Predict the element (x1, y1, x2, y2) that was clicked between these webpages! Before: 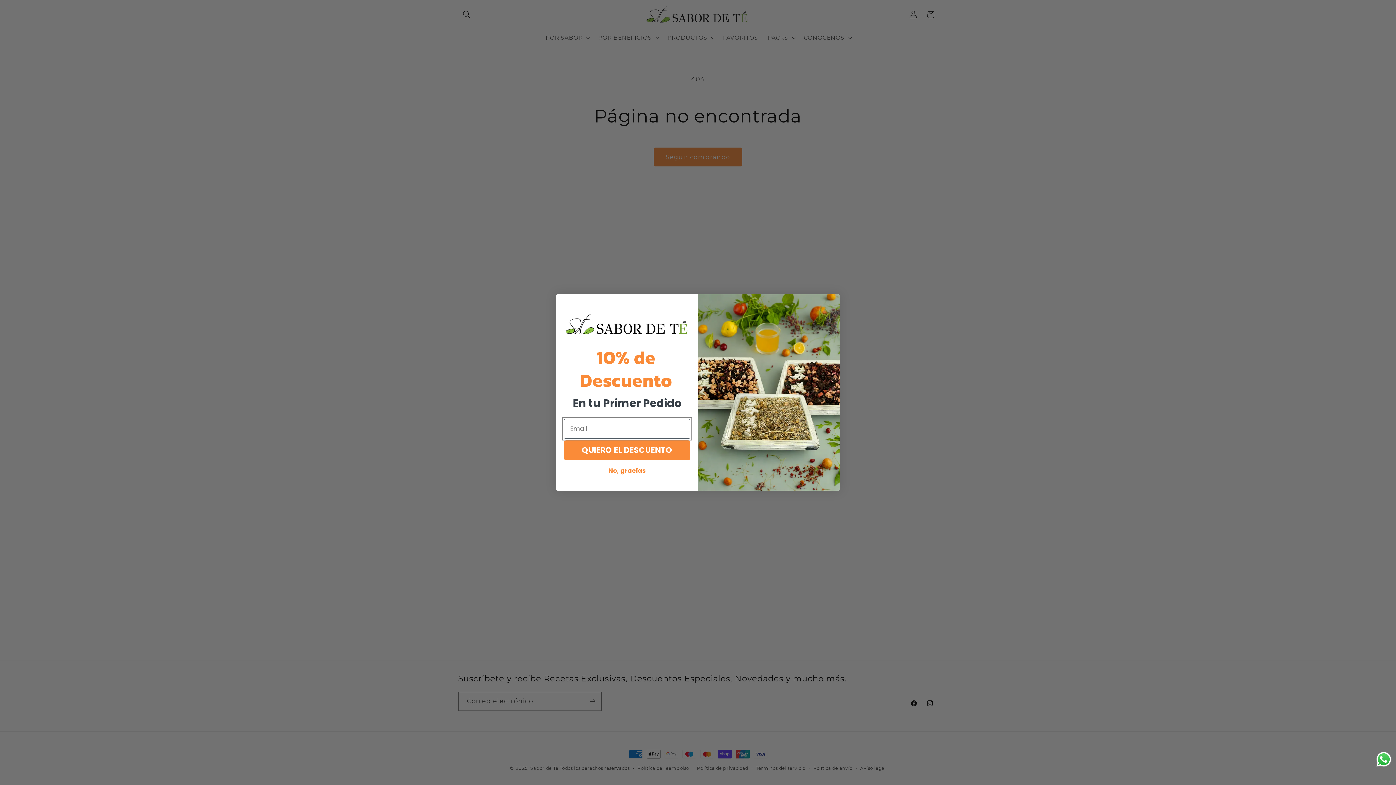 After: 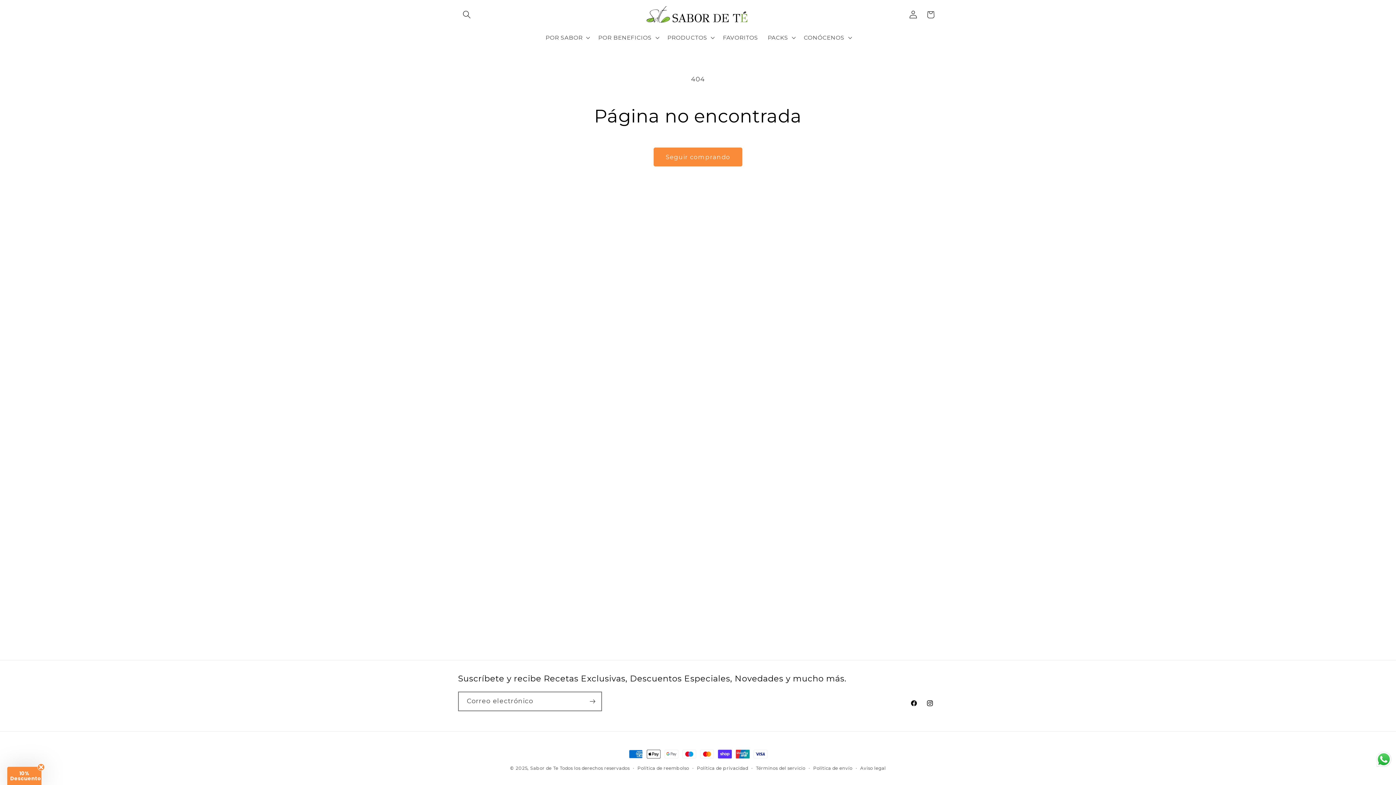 Action: bbox: (1375, 751, 1392, 768) label: Send a message via WhatsApp